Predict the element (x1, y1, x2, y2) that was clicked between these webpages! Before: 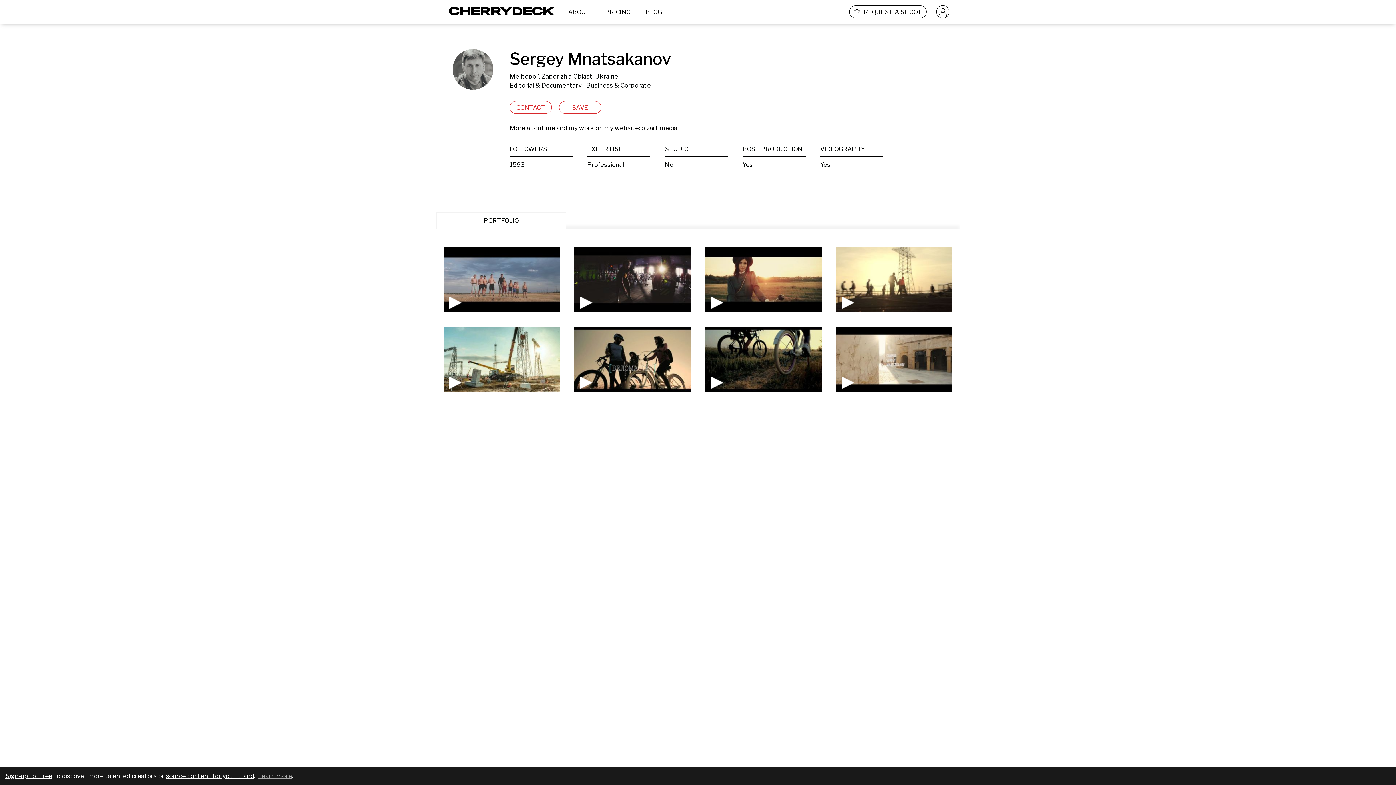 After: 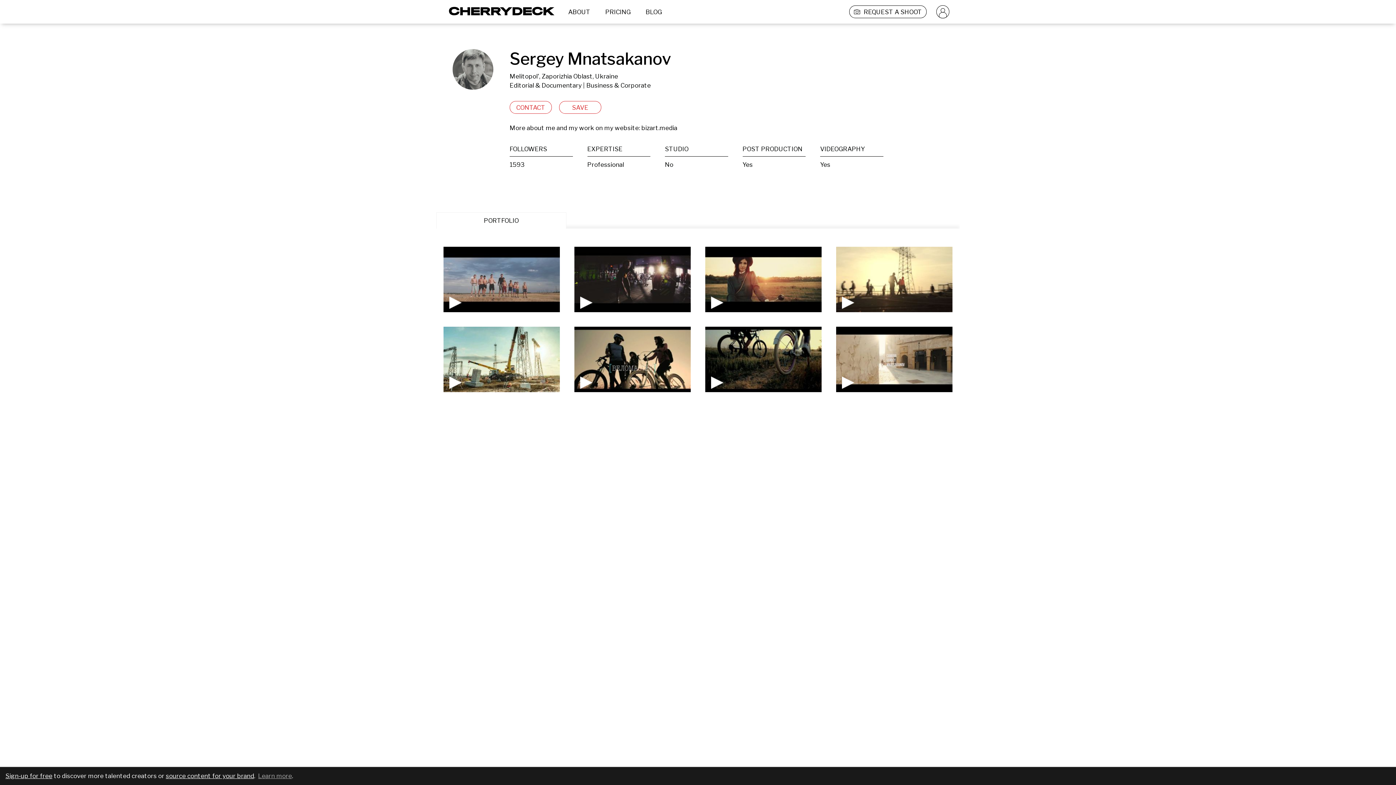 Action: bbox: (436, 49, 509, 89)